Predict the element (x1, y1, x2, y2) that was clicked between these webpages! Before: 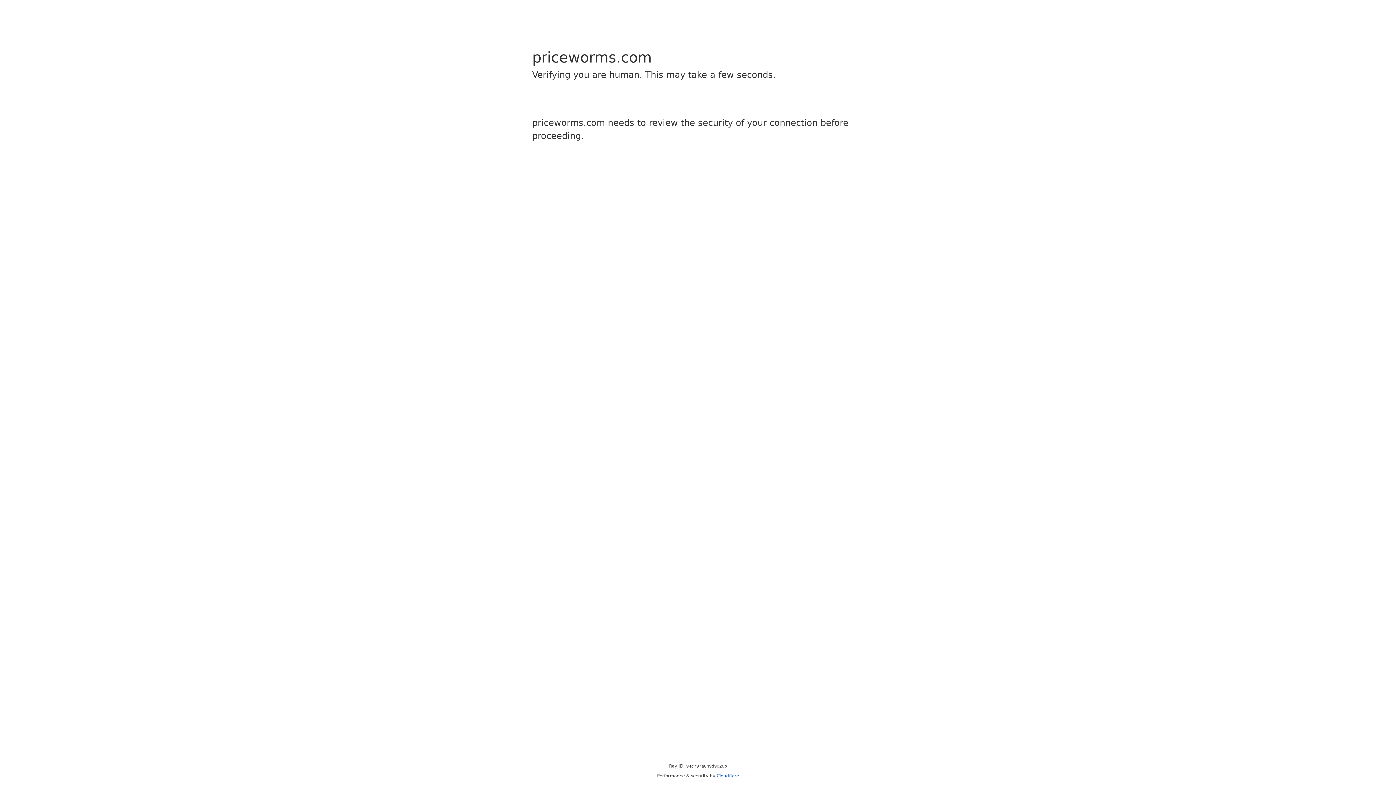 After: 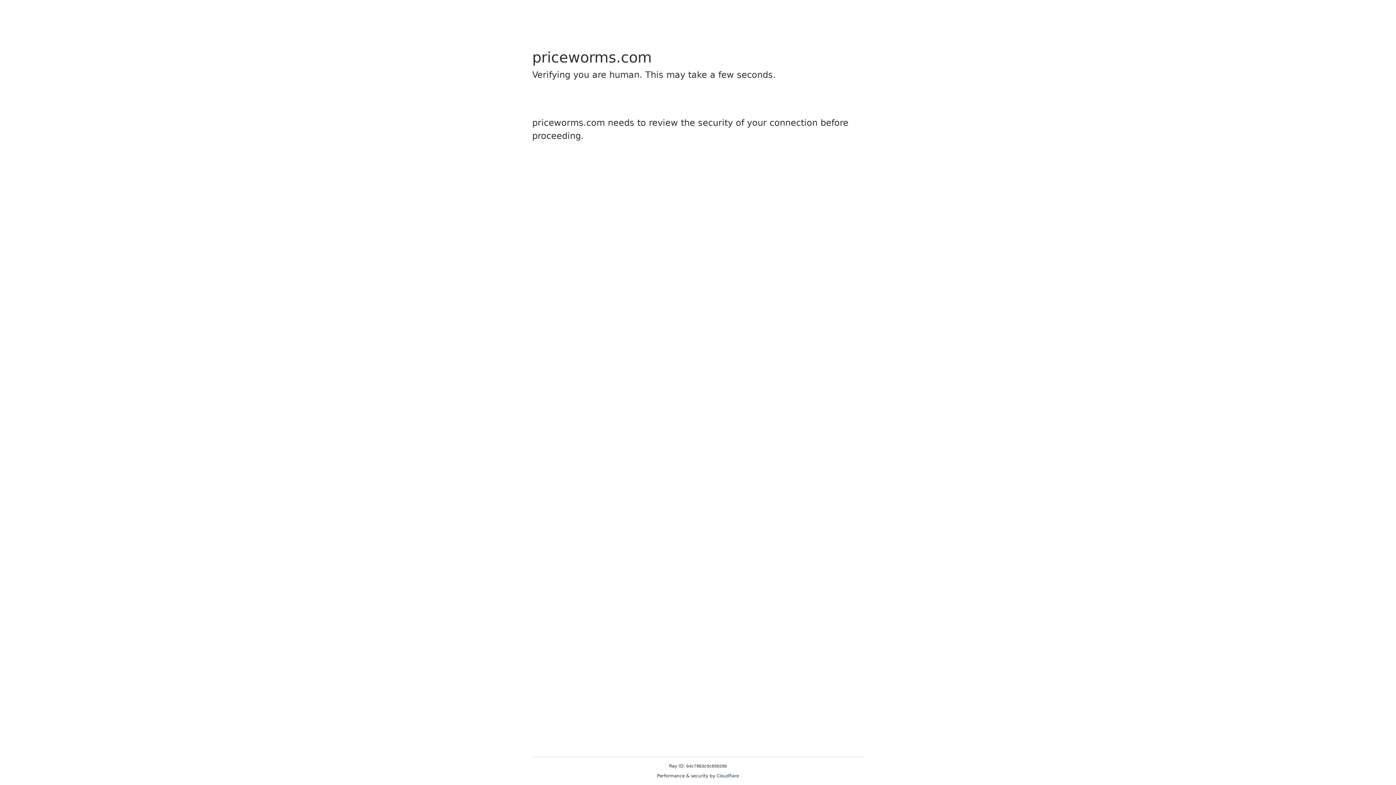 Action: bbox: (716, 773, 739, 778) label: Cloudflare